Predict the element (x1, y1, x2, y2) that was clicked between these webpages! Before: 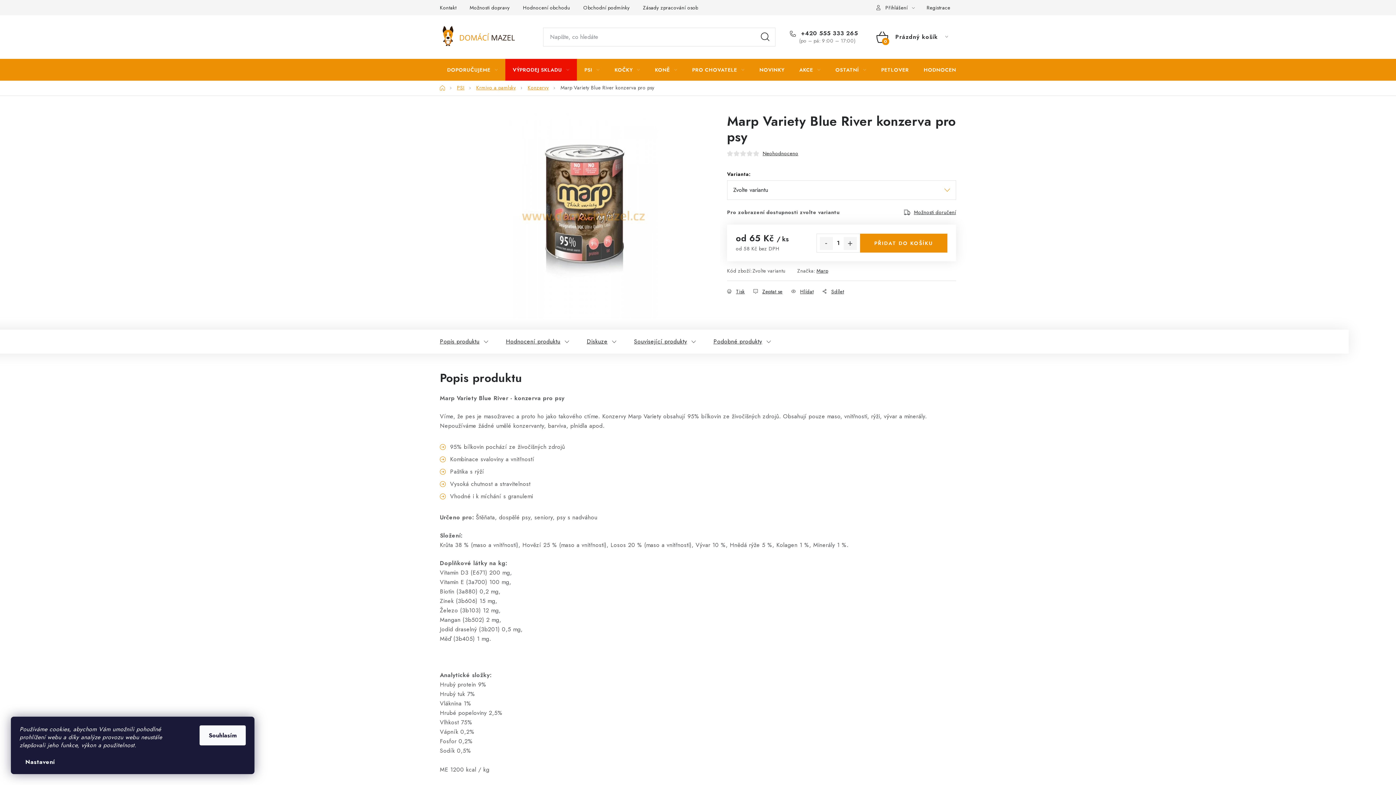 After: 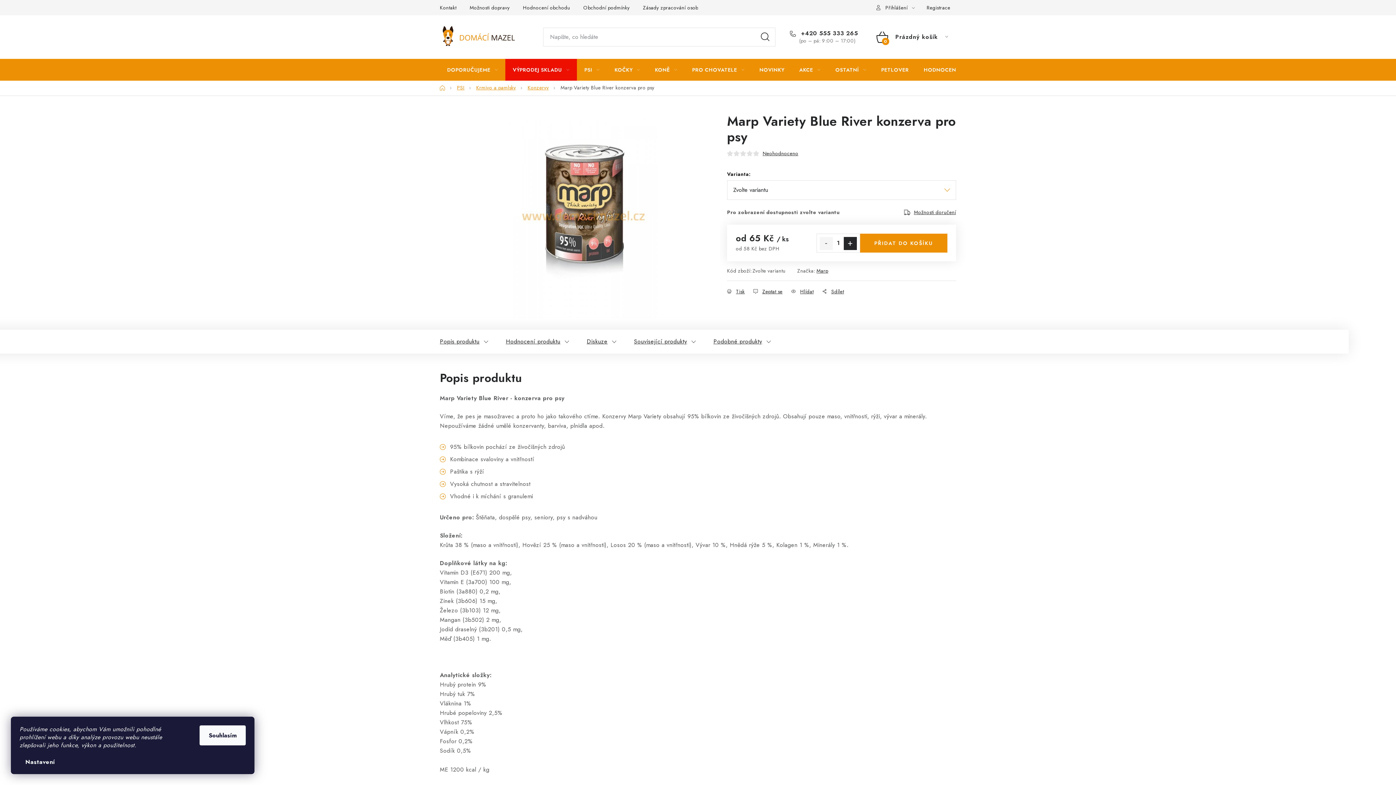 Action: label: Zvýšit množství o 1 bbox: (844, 236, 857, 250)